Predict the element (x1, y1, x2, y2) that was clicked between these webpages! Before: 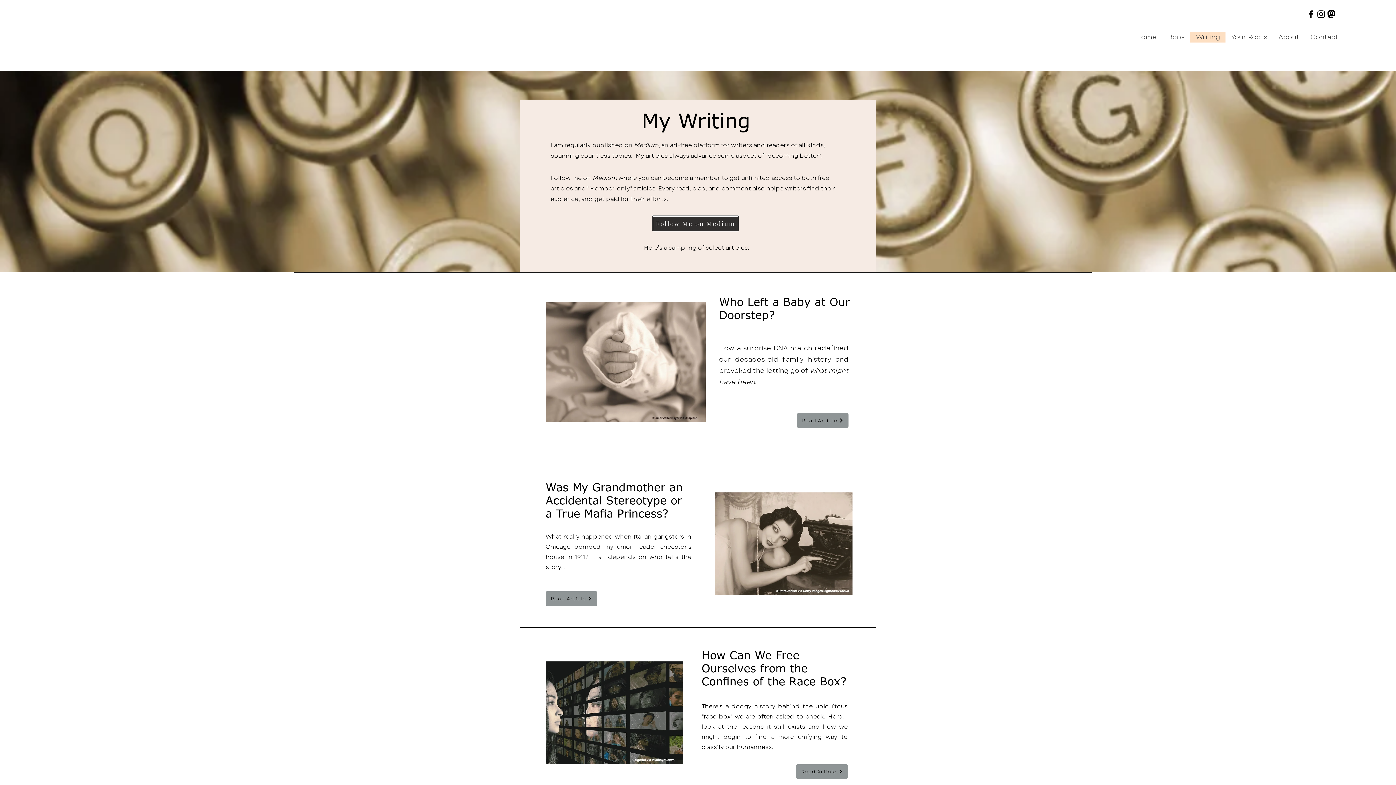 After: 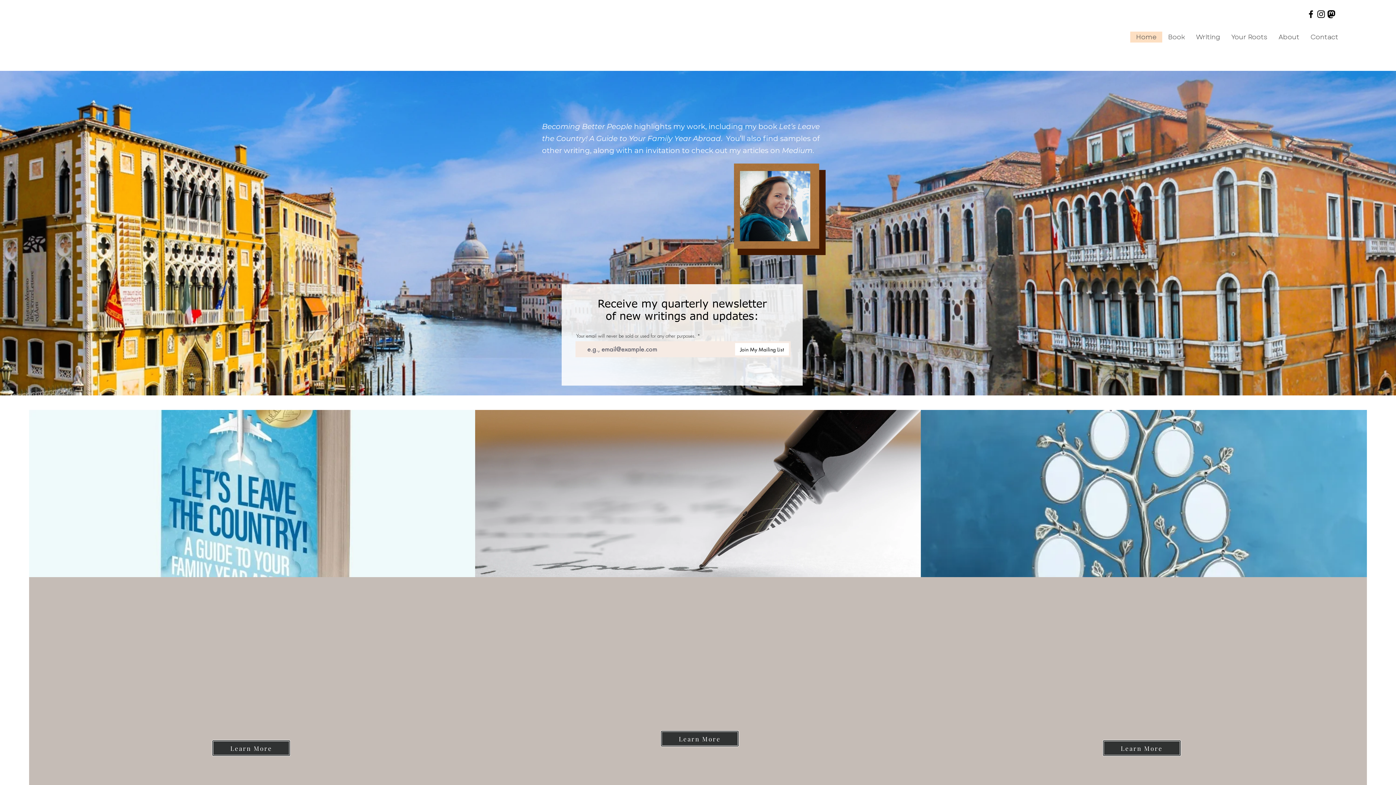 Action: bbox: (12, 0, 62, 50)